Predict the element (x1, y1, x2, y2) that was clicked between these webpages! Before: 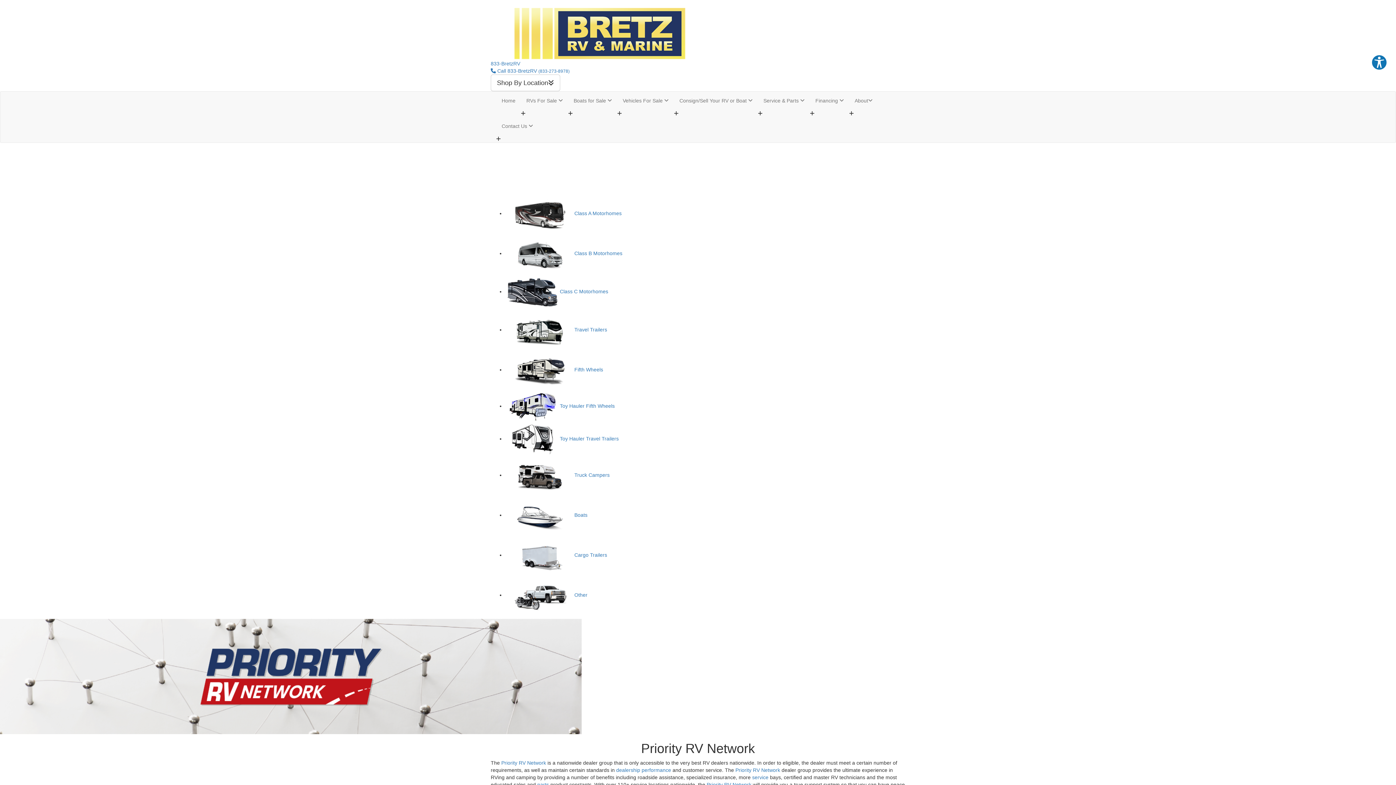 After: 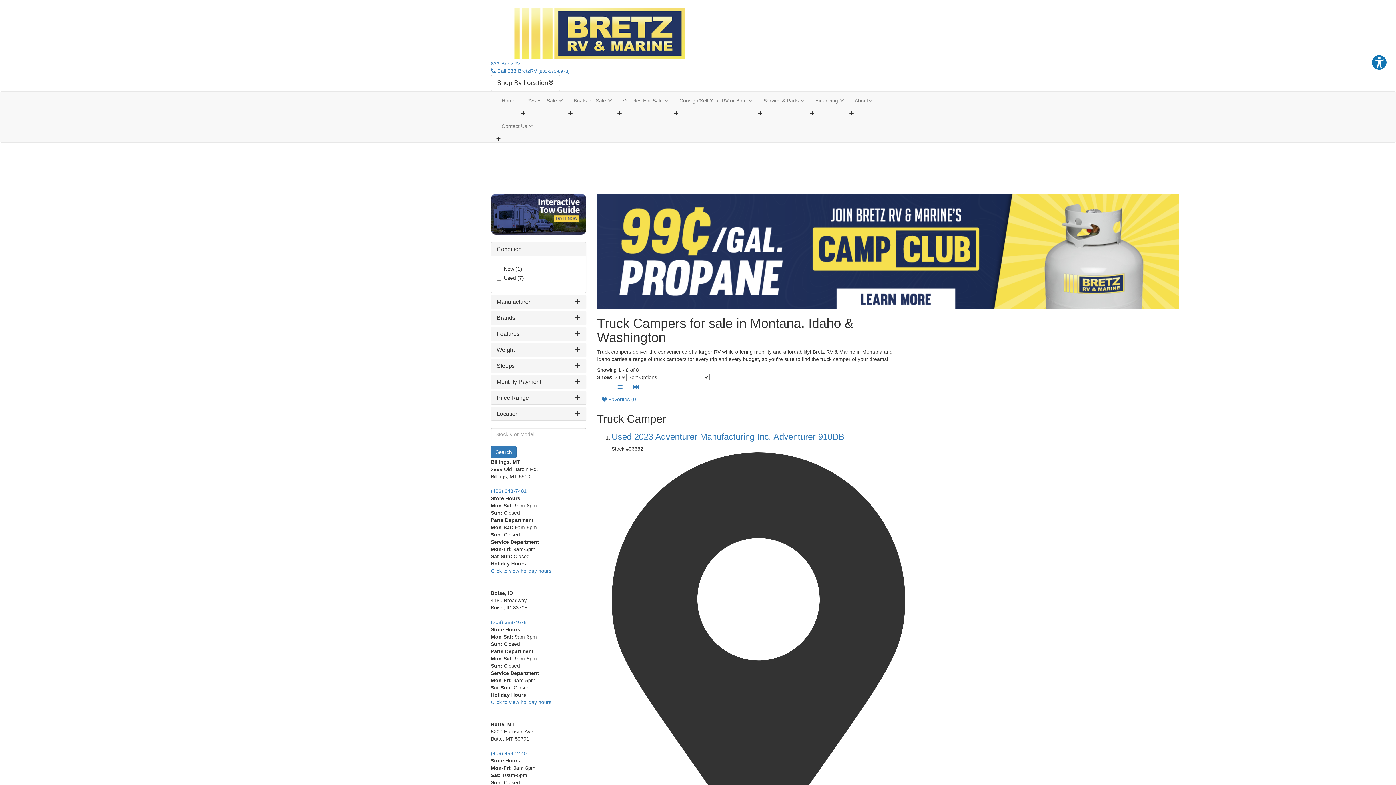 Action: bbox: (505, 472, 609, 478) label: Truck Campers